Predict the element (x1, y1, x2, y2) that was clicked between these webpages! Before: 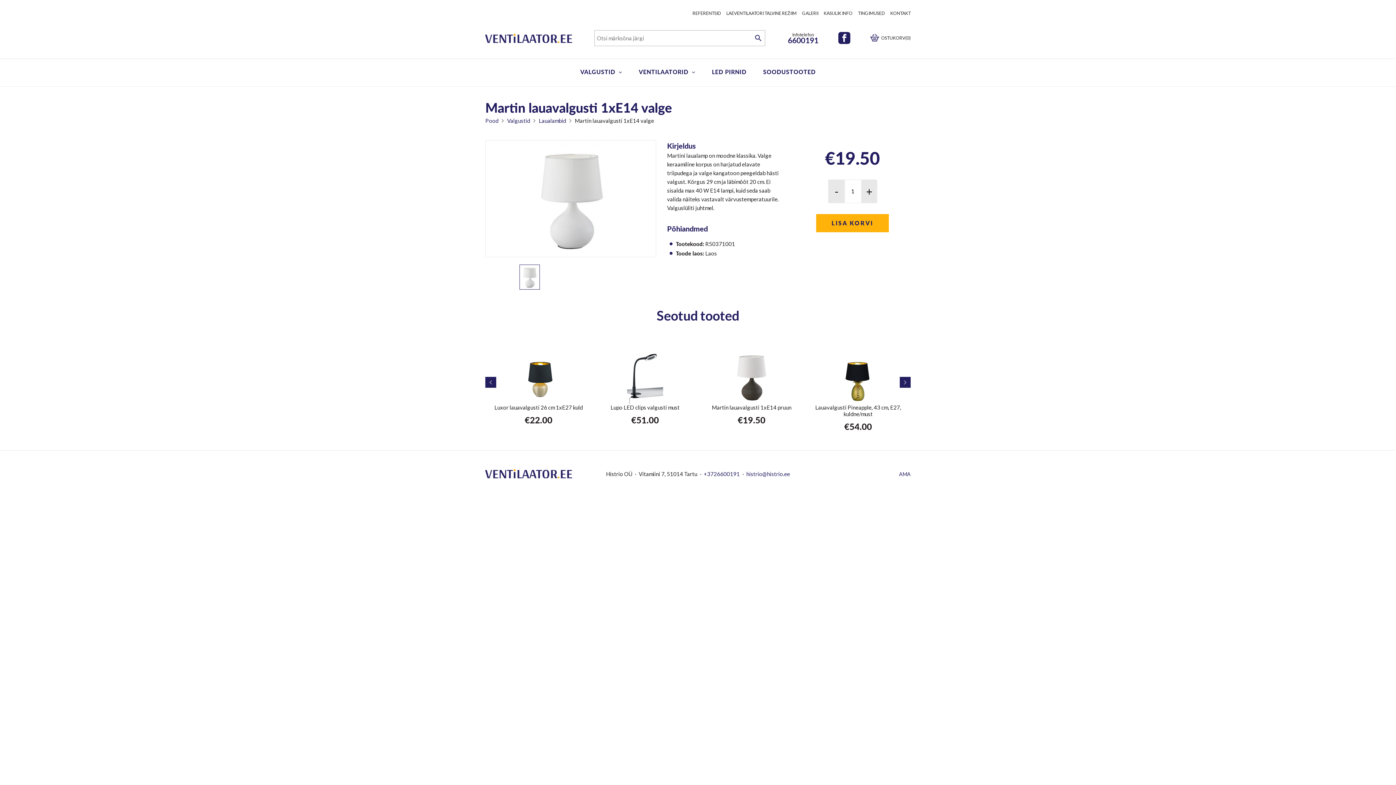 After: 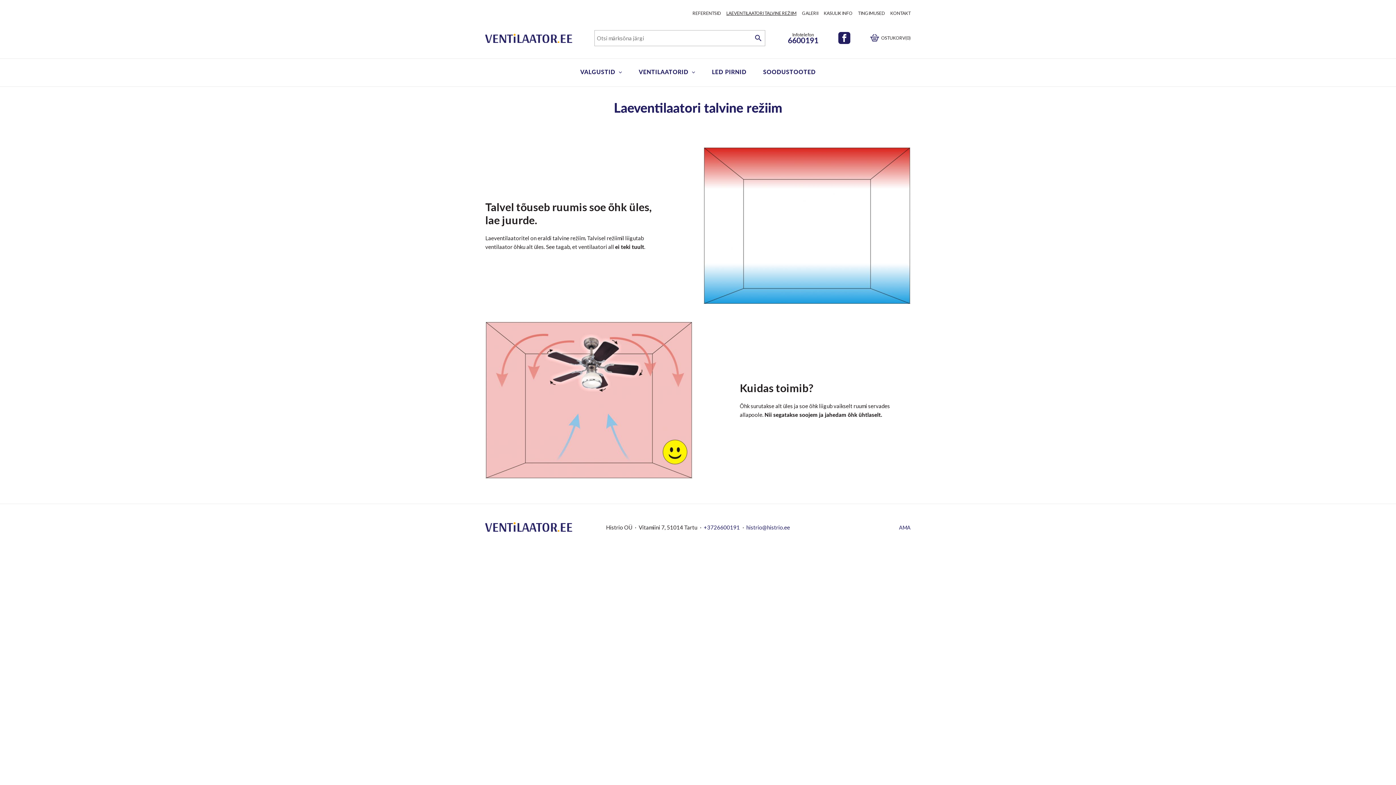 Action: bbox: (726, 10, 796, 15) label: LAEVENTILAATORI TALVINE REŽIIM